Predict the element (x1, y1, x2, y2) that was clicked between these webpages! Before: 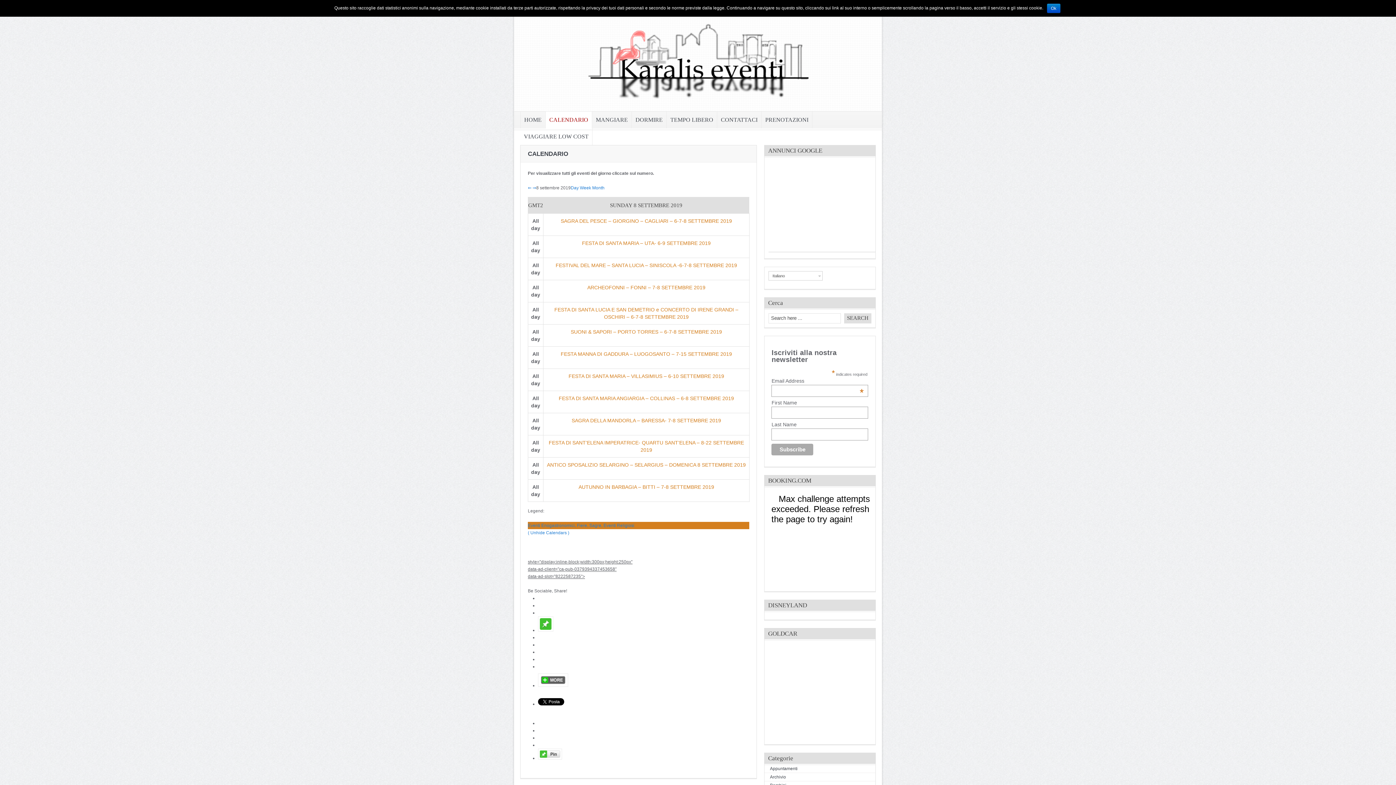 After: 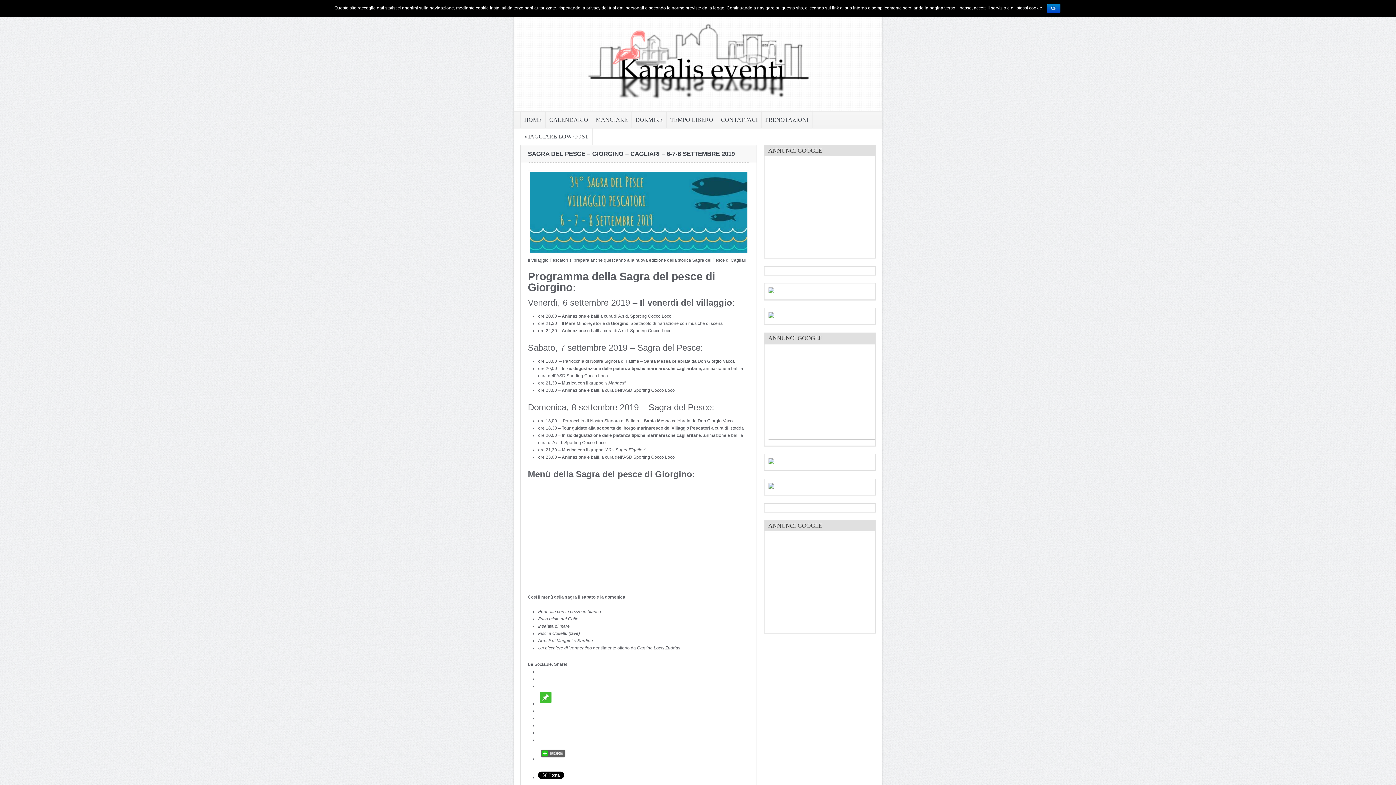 Action: bbox: (560, 218, 732, 224) label: SAGRA DEL PESCE – GIORGINO – CAGLIARI – 6-7-8 SETTEMBRE 2019